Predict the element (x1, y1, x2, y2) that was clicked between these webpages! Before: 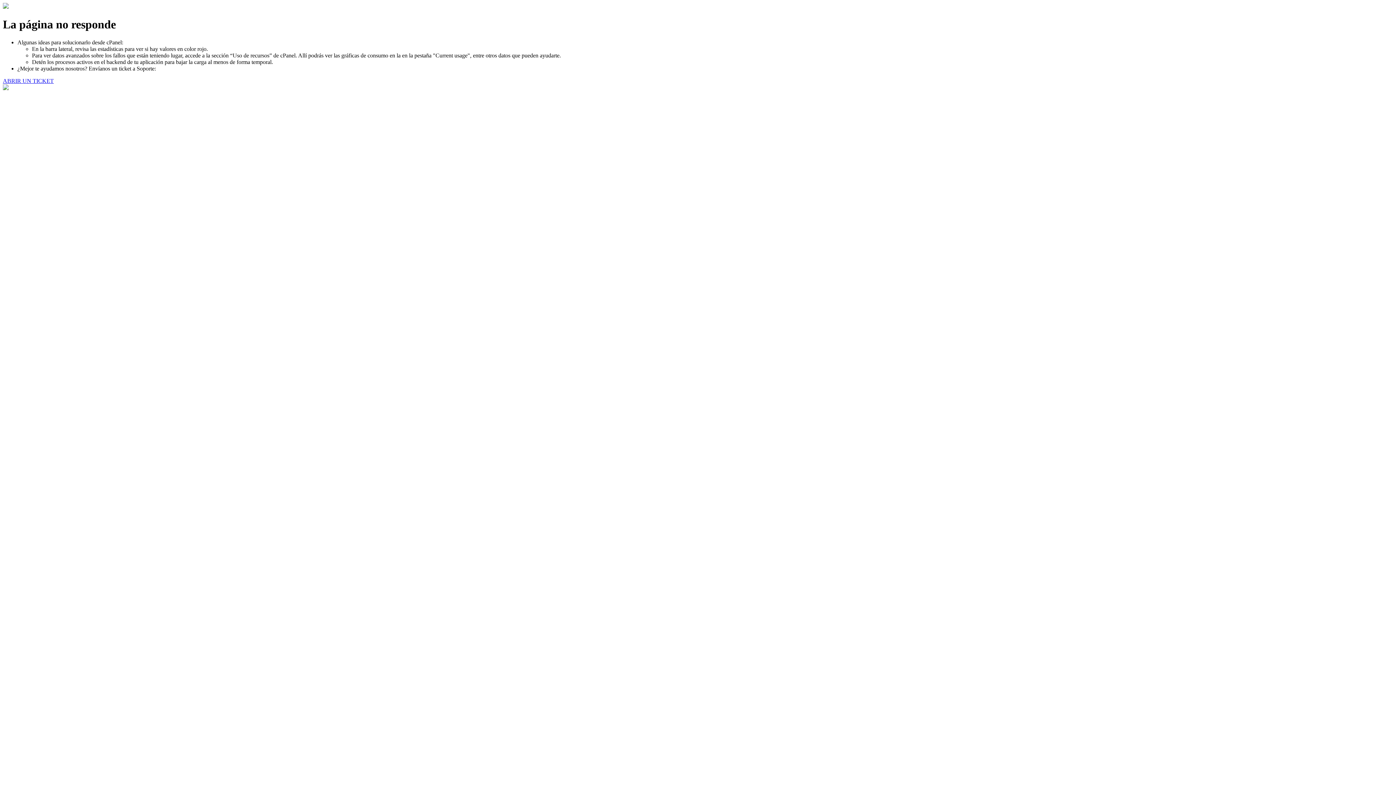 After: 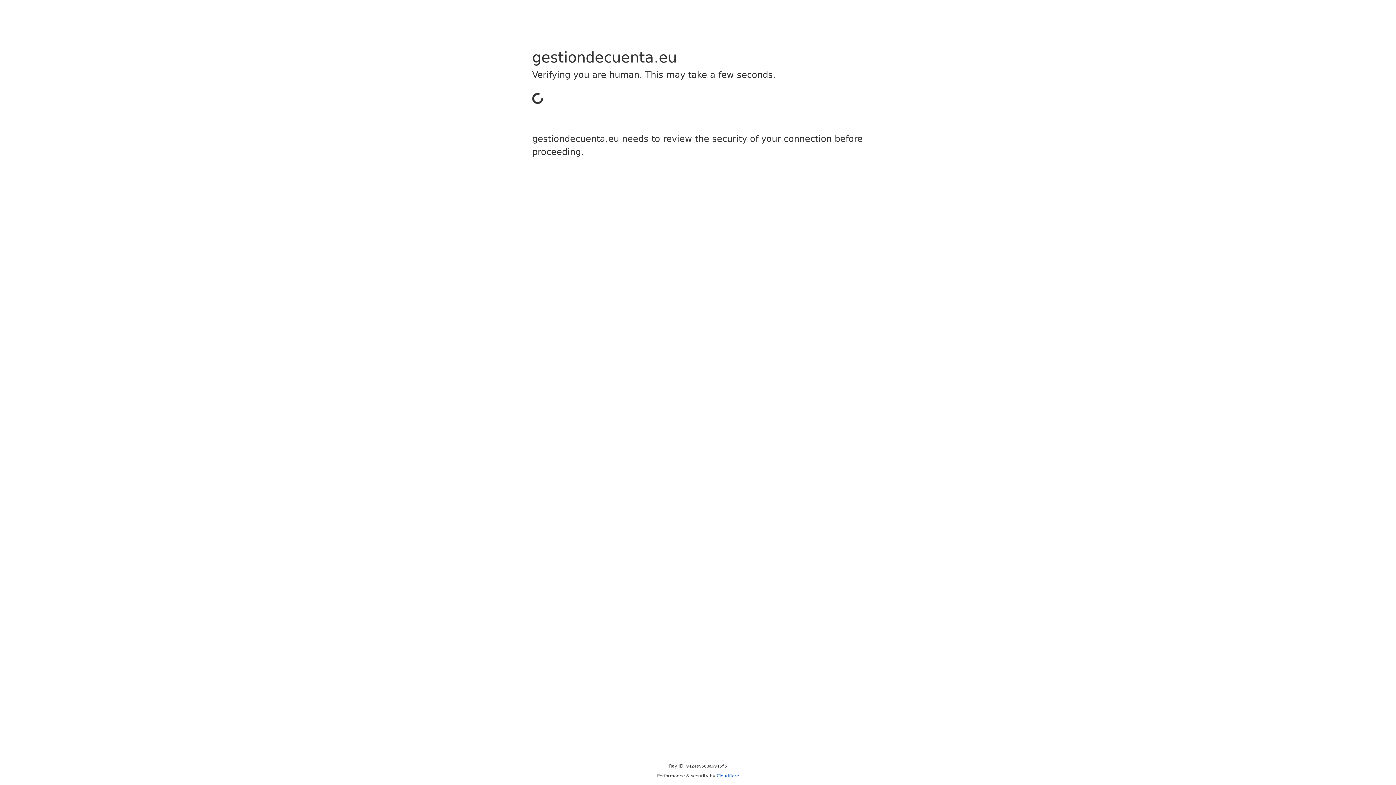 Action: label: ABRIR UN TICKET bbox: (2, 77, 53, 83)